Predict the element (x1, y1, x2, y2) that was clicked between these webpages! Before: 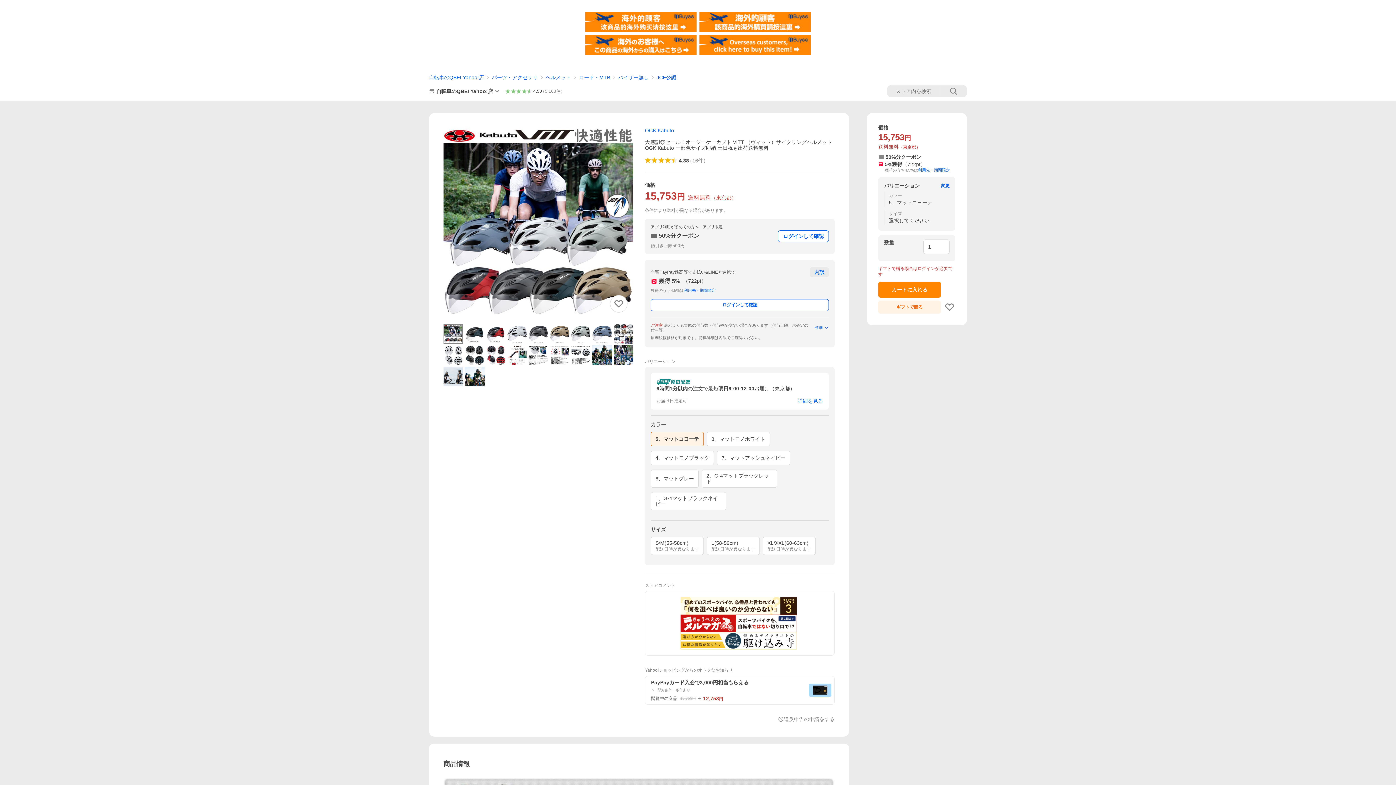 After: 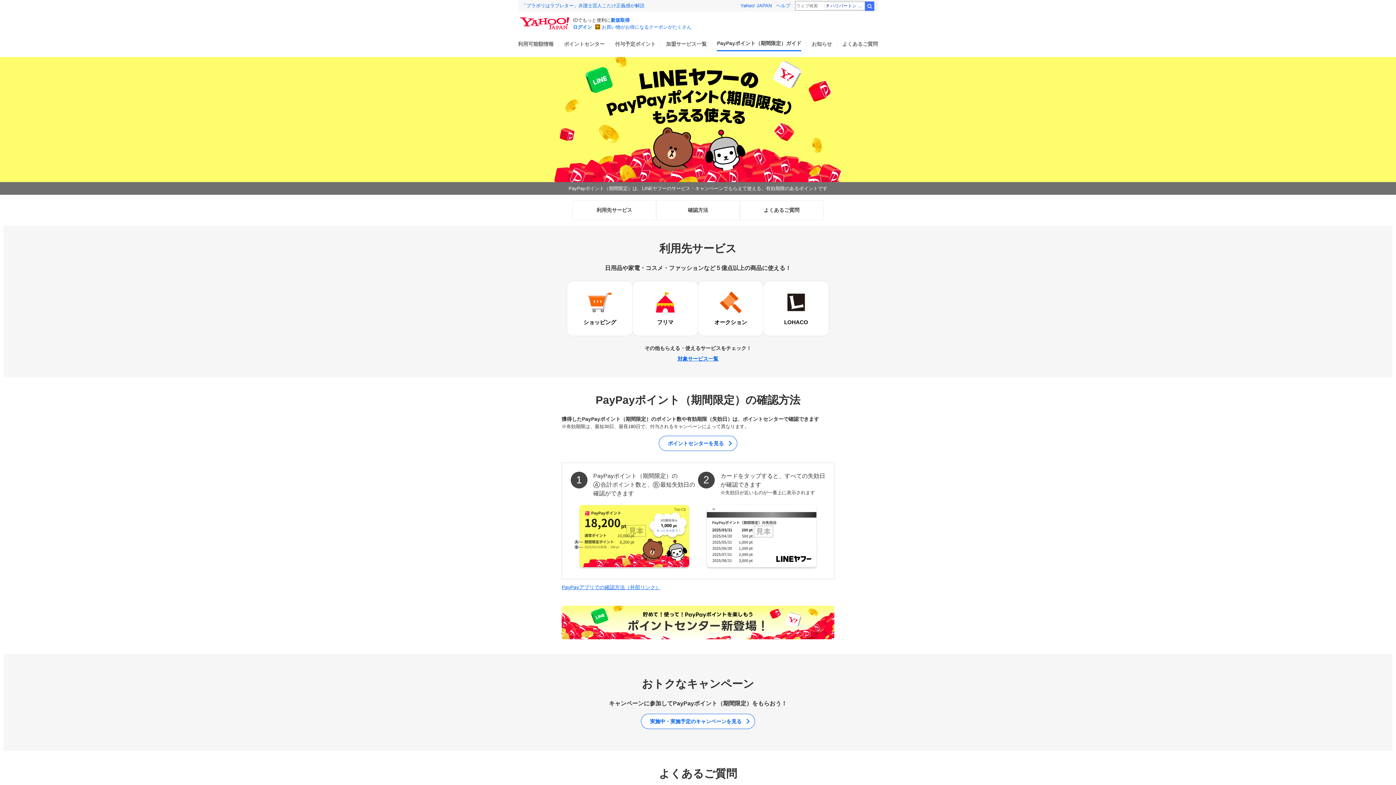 Action: bbox: (918, 168, 950, 172) label: 利用先・期間限定